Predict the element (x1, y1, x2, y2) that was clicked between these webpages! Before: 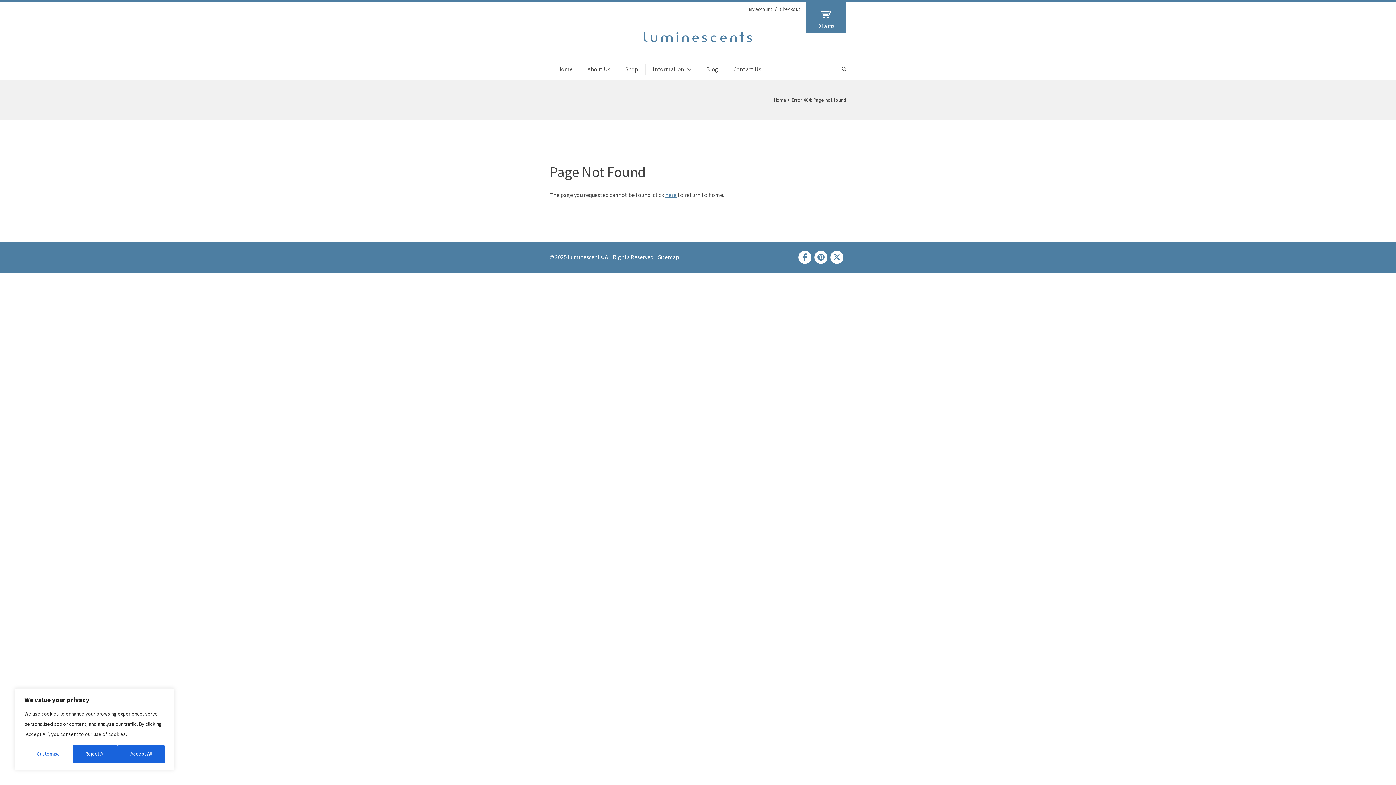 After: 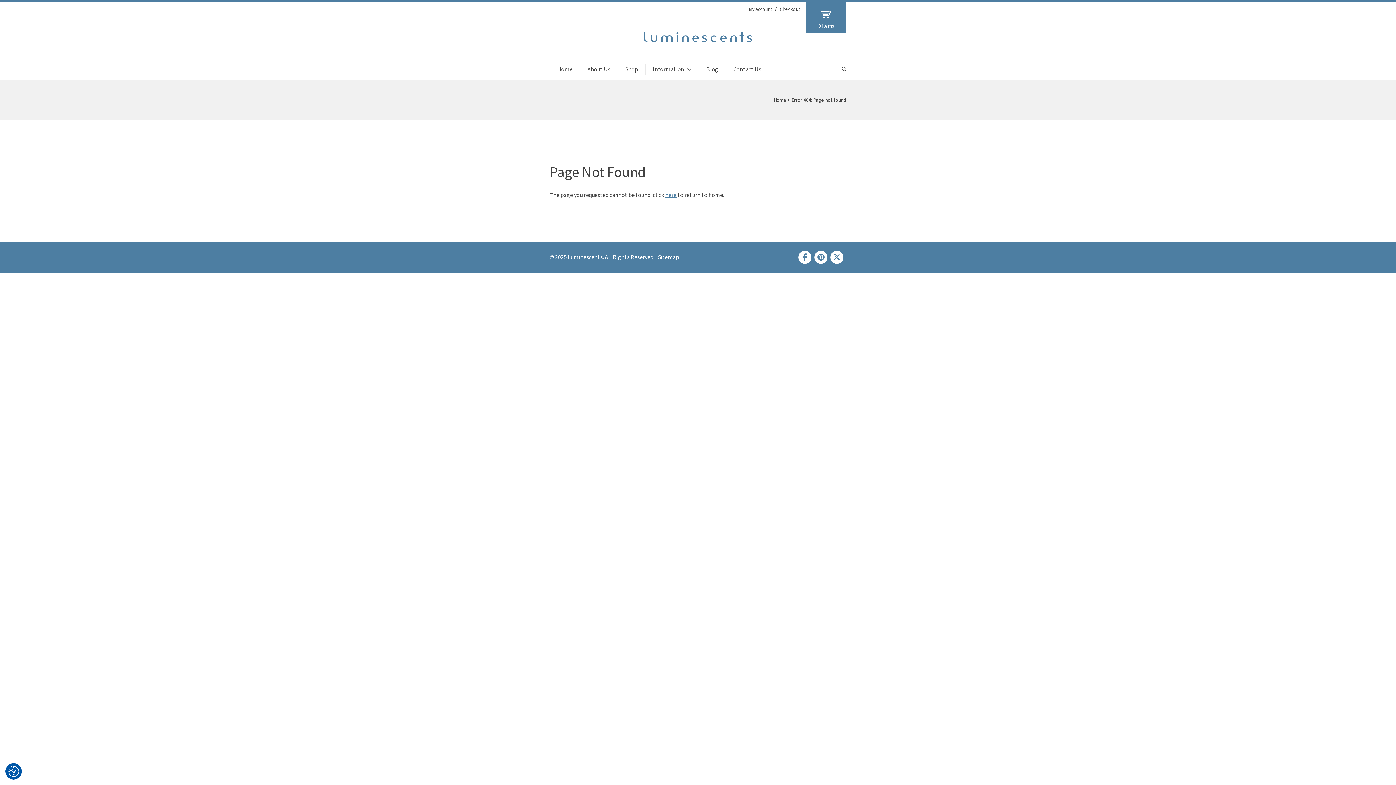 Action: bbox: (72, 745, 117, 763) label: Reject All